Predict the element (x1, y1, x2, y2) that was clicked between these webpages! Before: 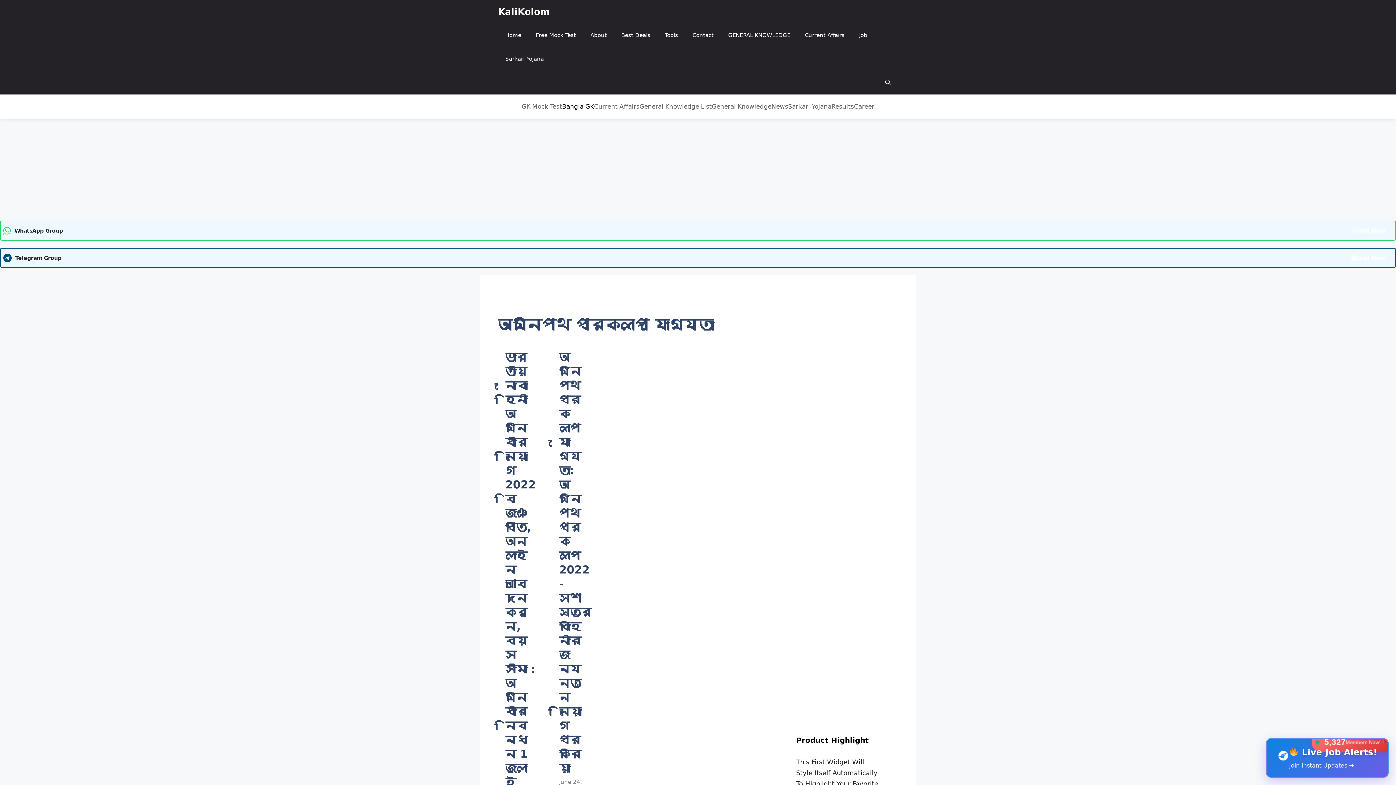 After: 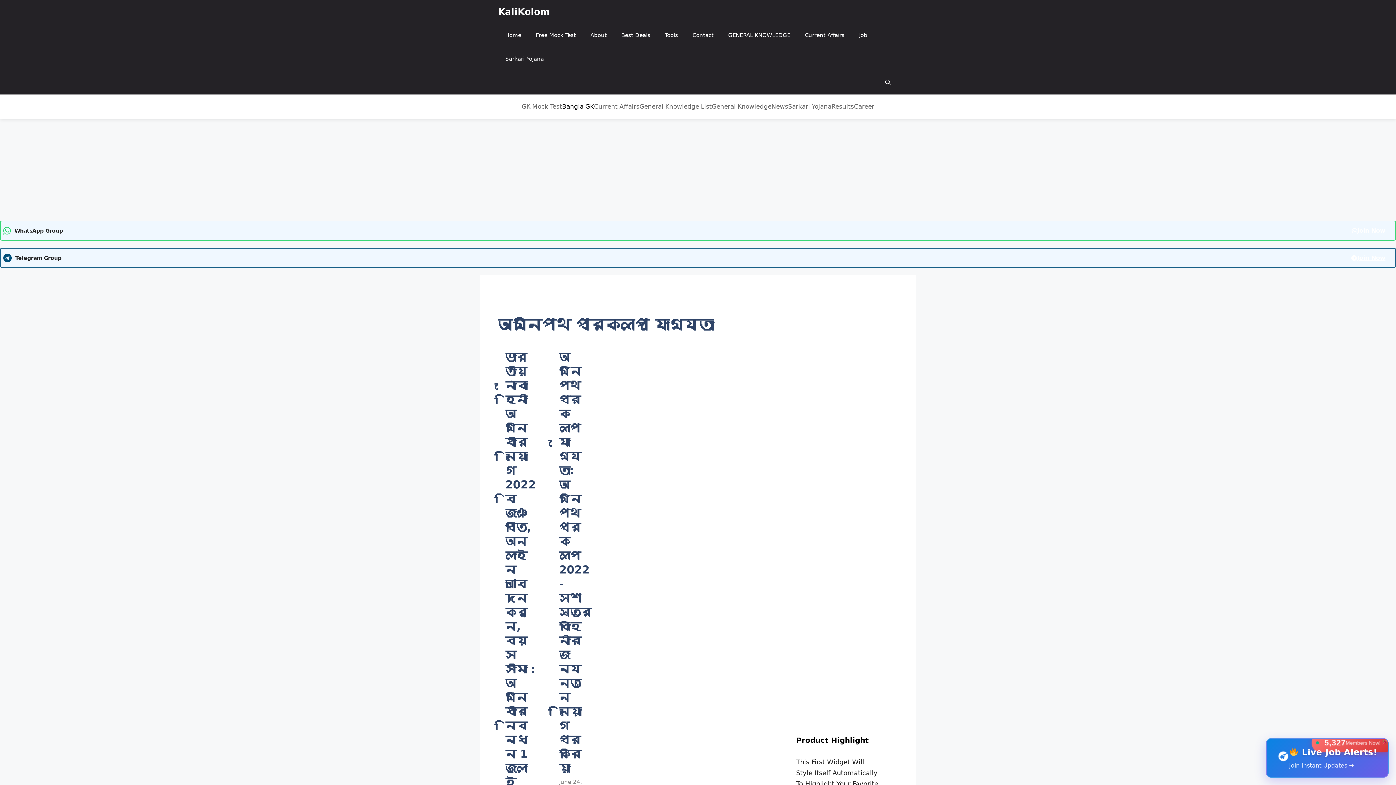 Action: bbox: (1344, 251, 1393, 264) label: Join Now